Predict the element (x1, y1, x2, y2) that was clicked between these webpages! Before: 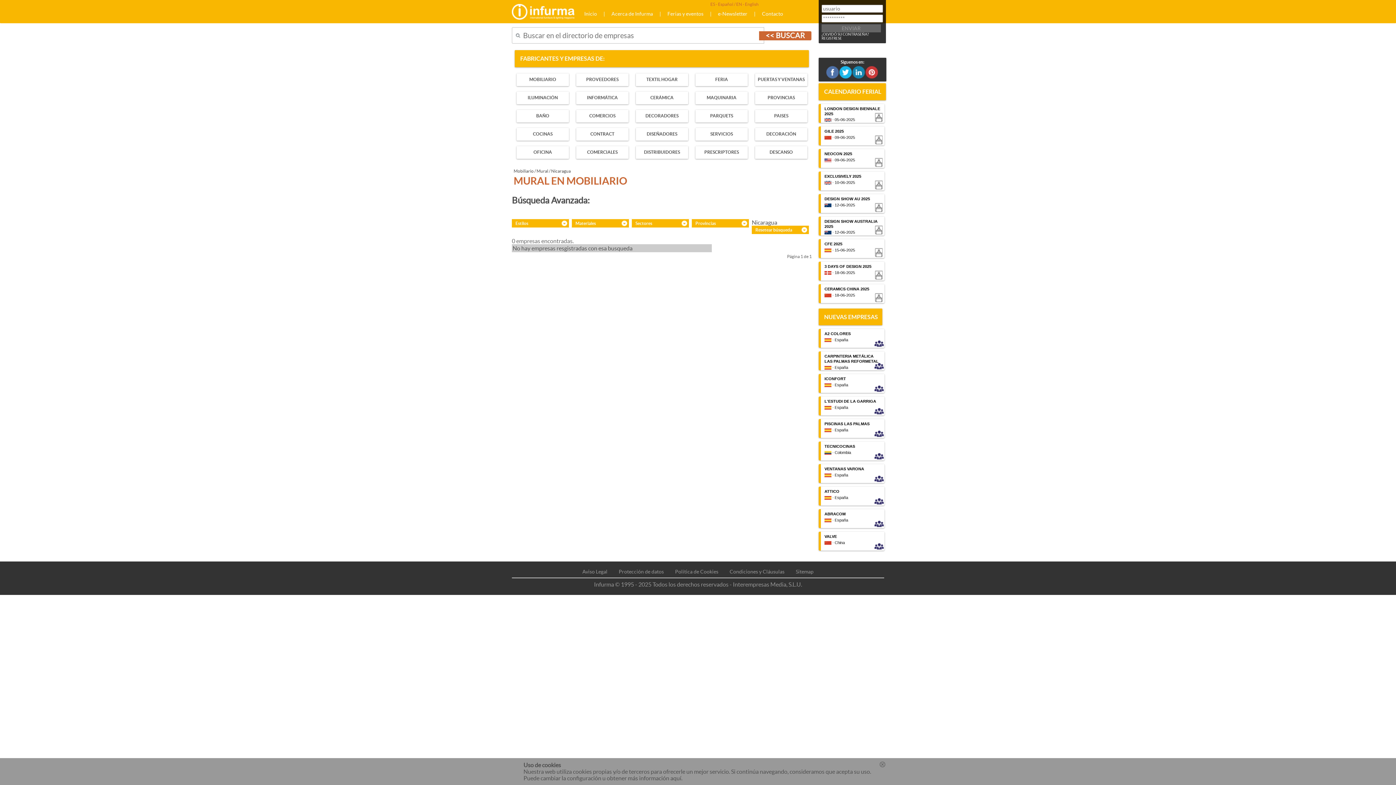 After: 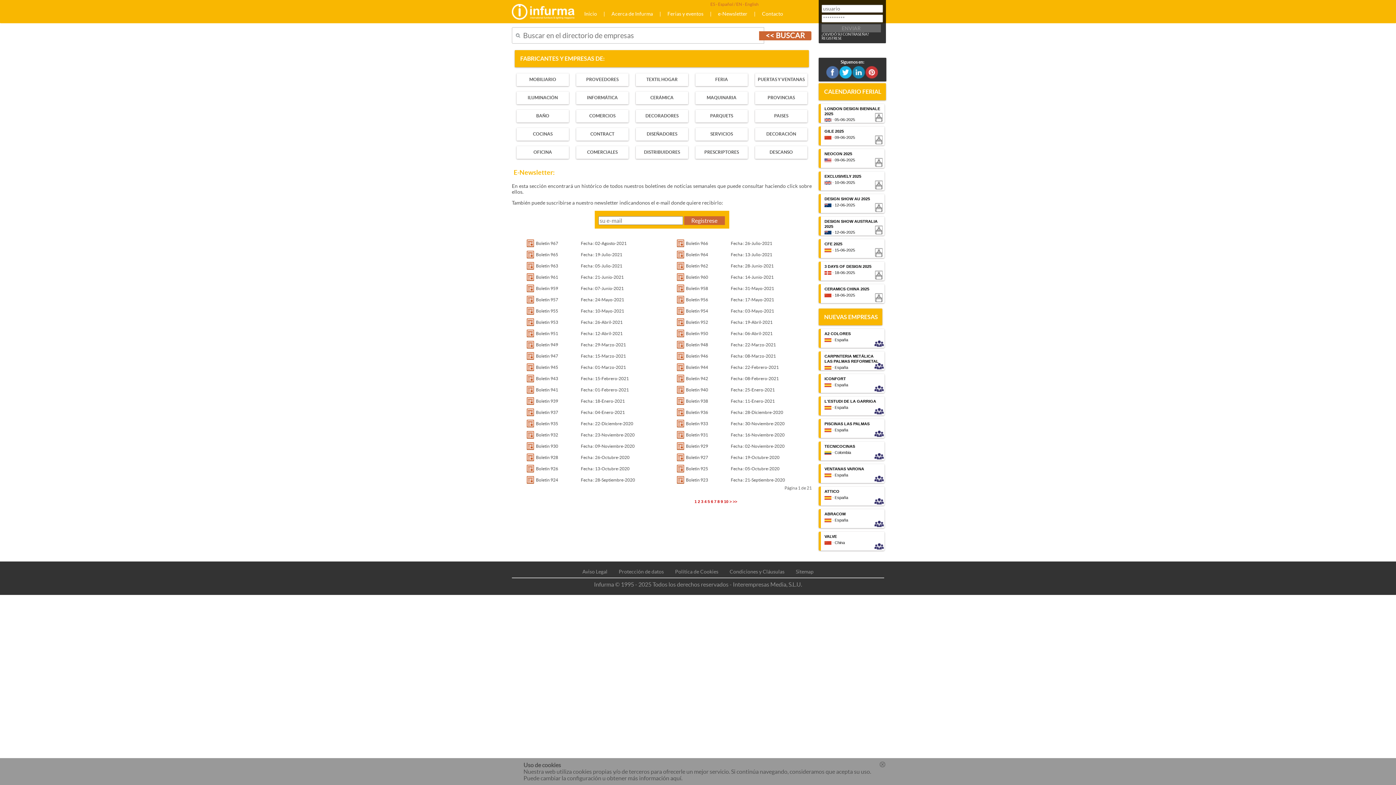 Action: label: e-Newsletter bbox: (718, 10, 747, 16)